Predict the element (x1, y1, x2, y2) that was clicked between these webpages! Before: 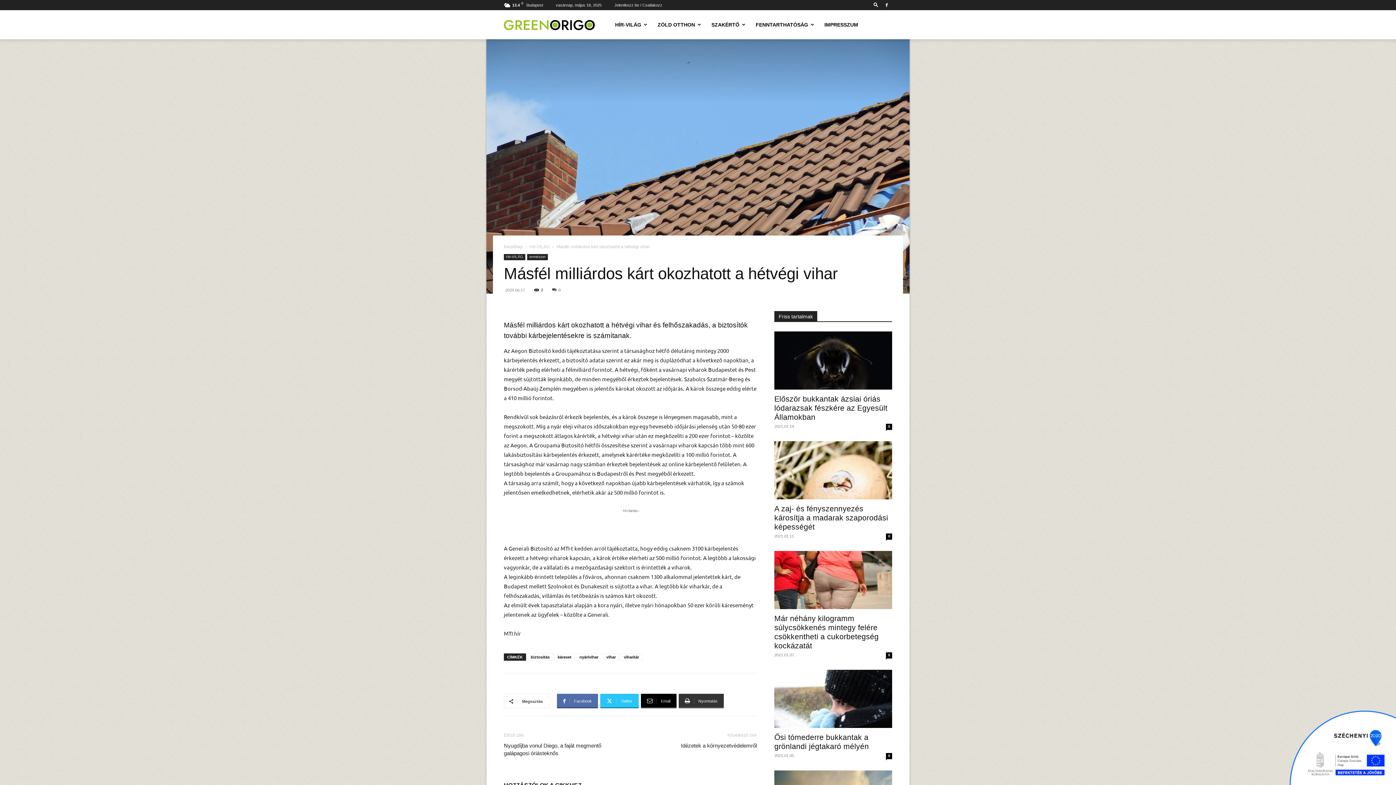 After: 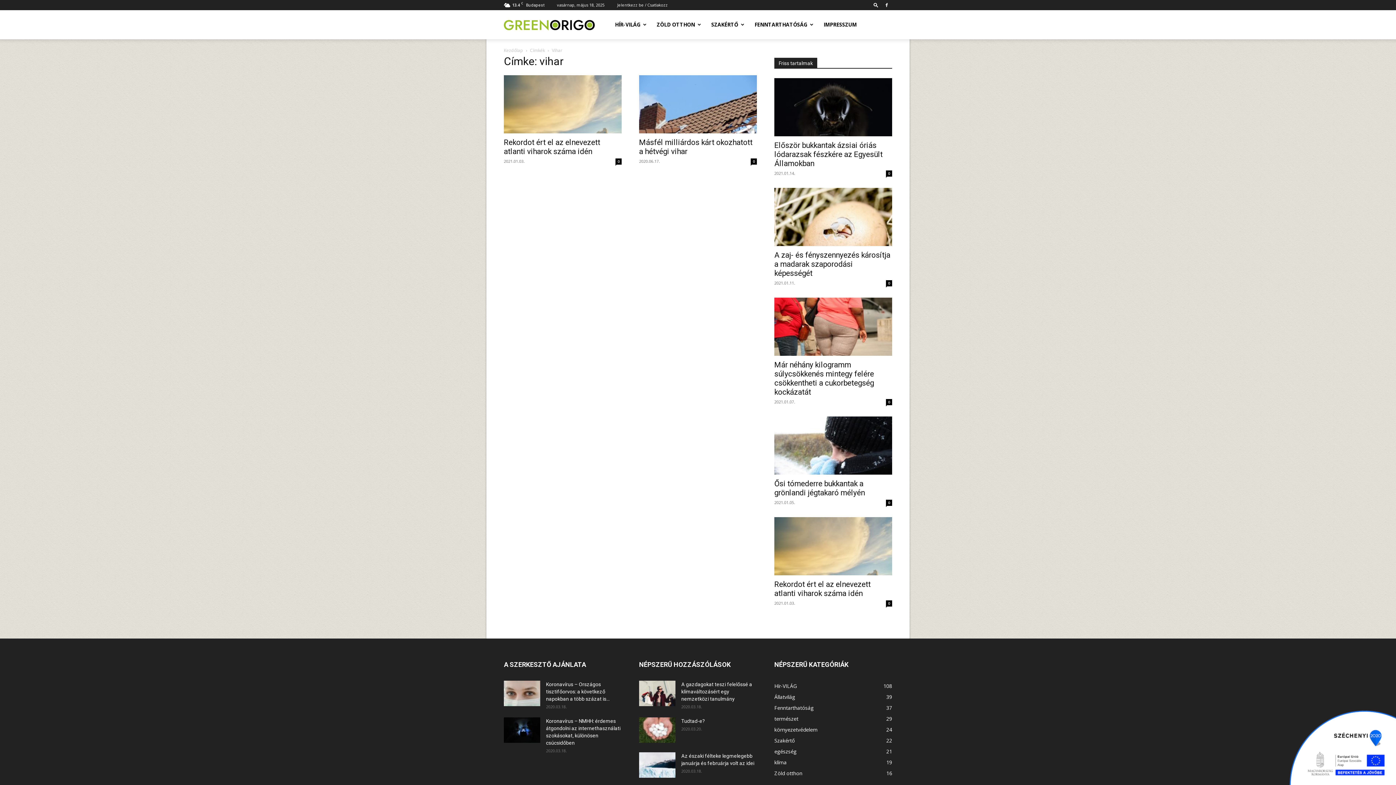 Action: bbox: (603, 653, 619, 661) label: vihar